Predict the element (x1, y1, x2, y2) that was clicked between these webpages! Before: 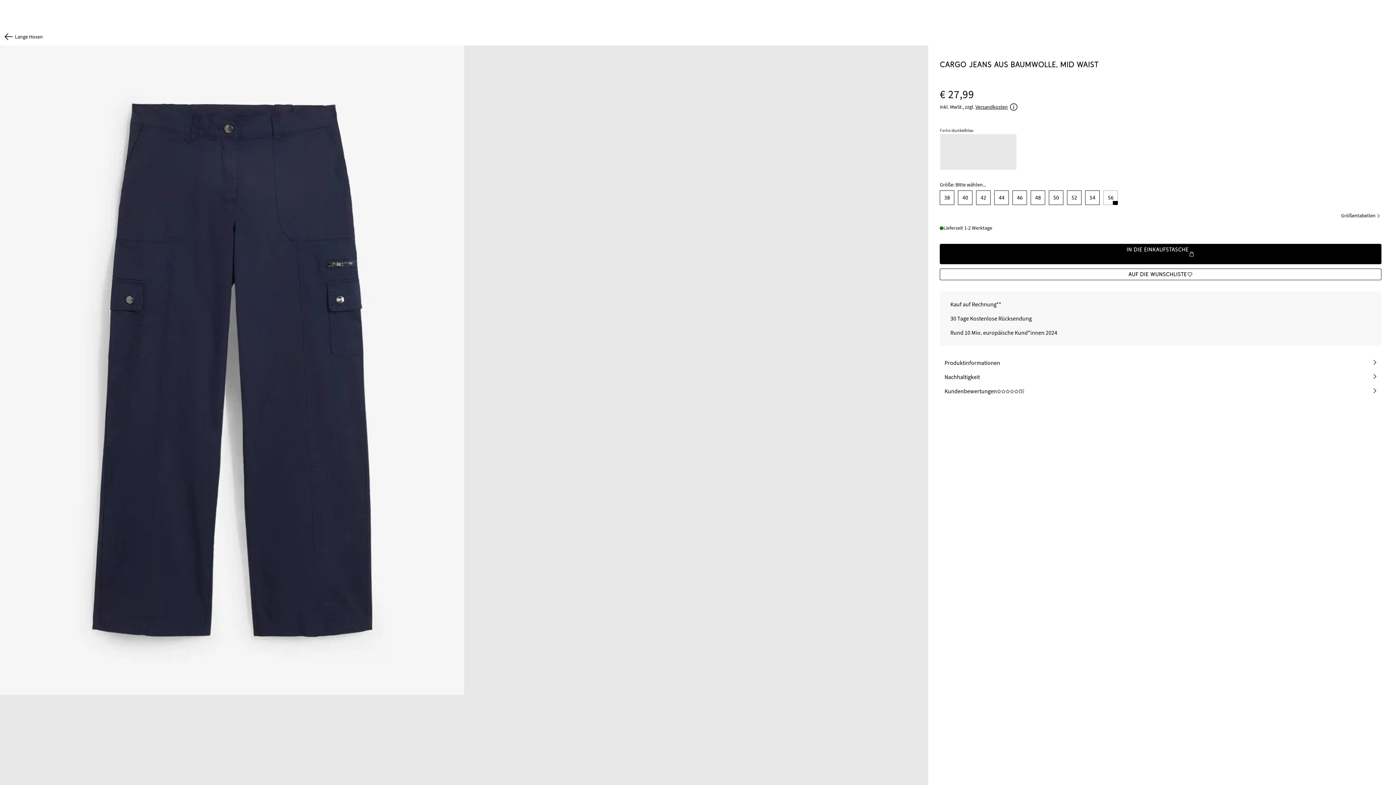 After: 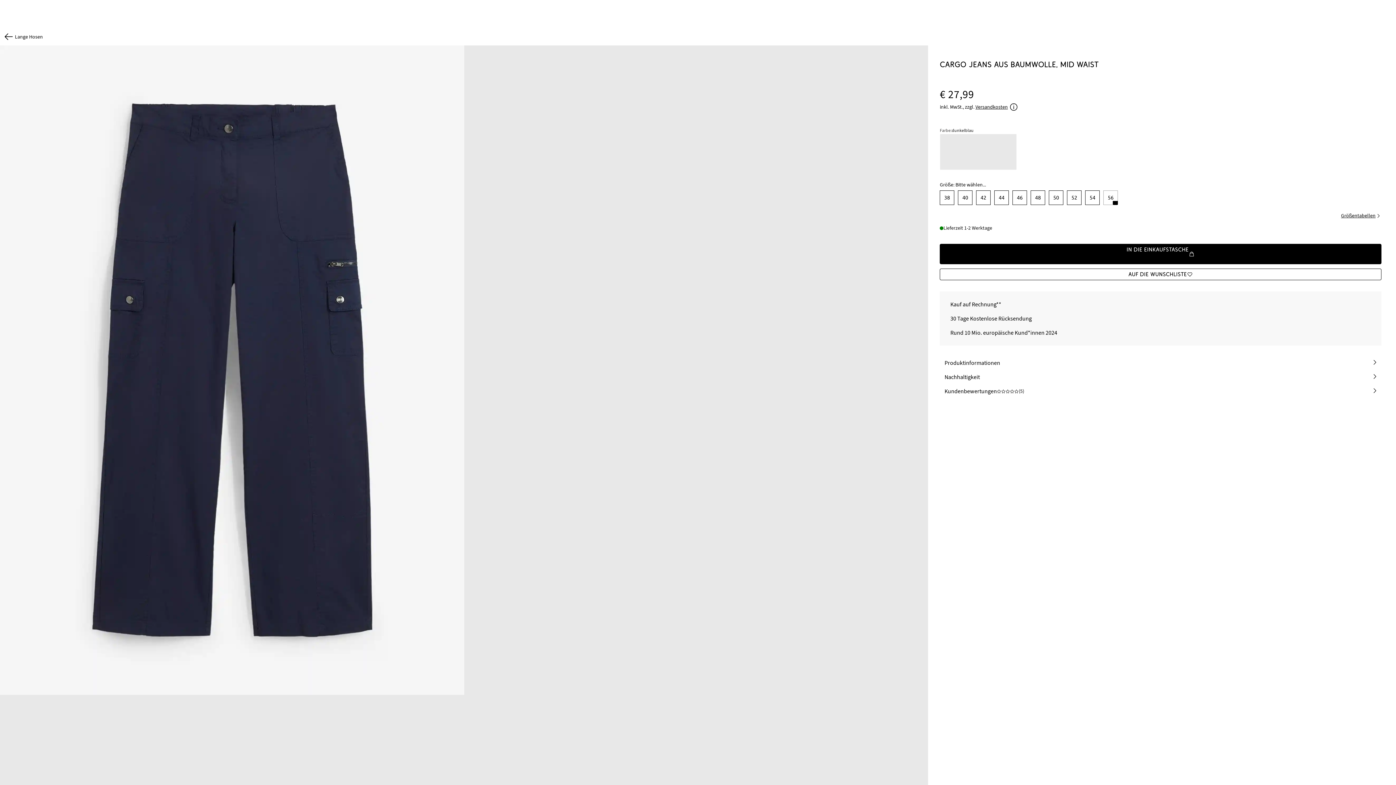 Action: bbox: (1341, 212, 1381, 219) label: Größentabellen